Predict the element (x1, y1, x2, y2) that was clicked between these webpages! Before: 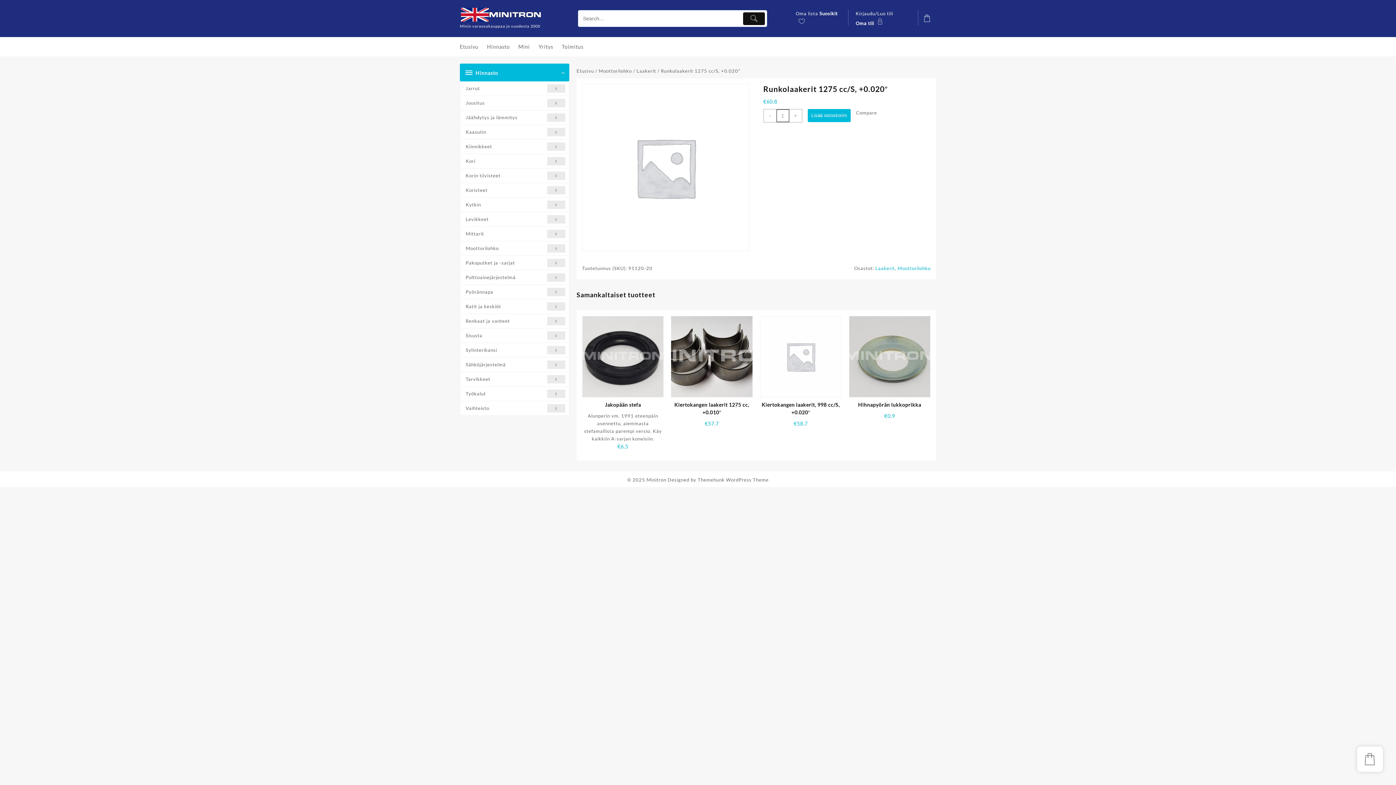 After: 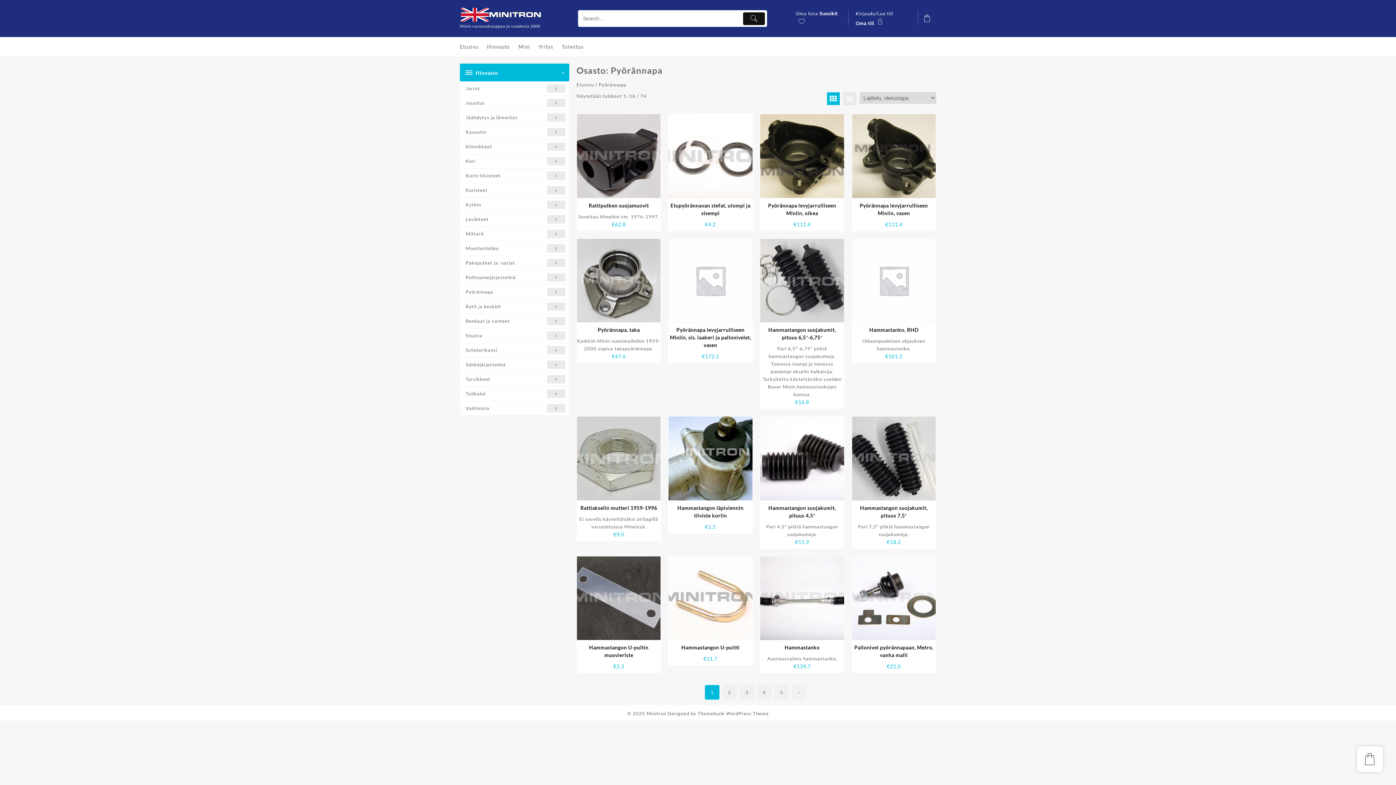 Action: bbox: (460, 285, 569, 299) label: Pyörännapa